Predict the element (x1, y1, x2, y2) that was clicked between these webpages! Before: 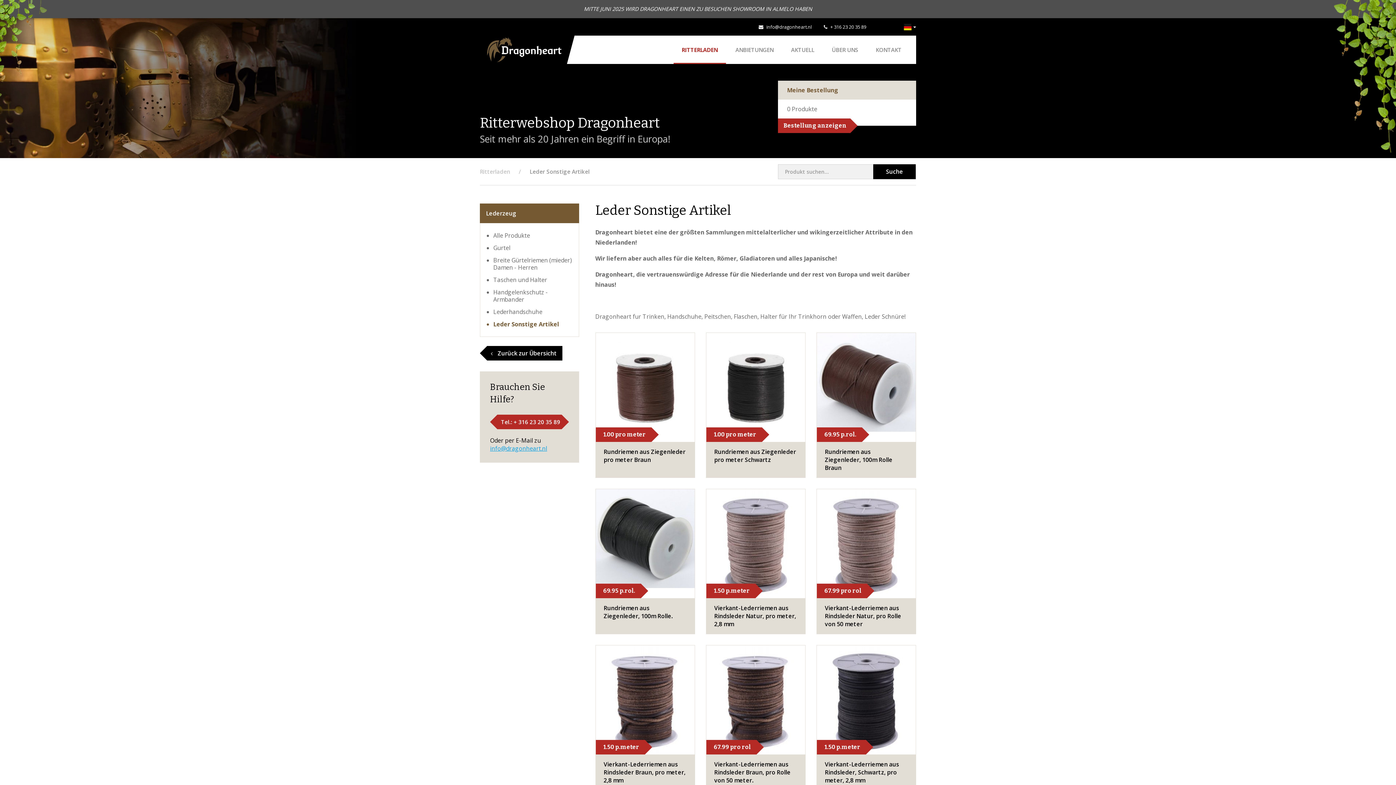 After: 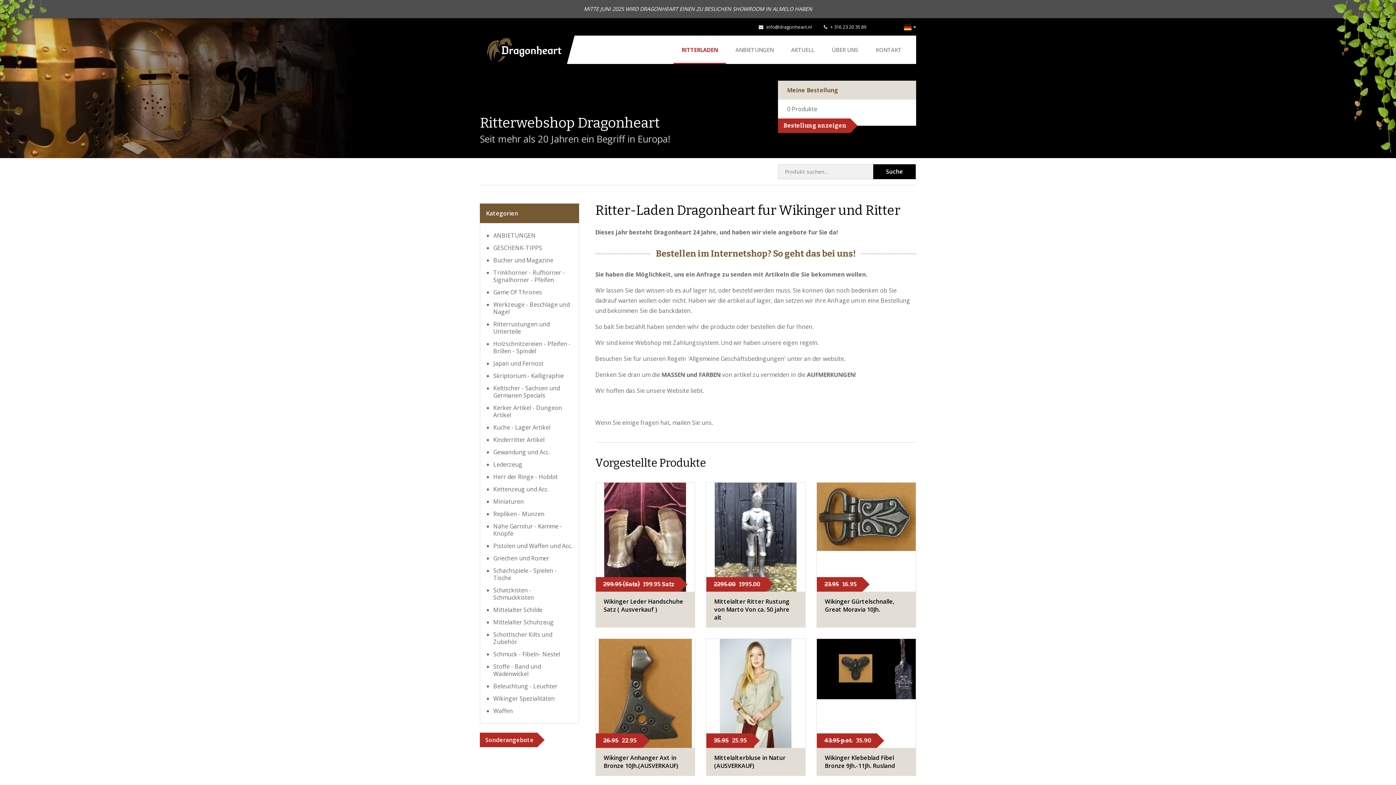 Action: label: RITTERLADEN bbox: (673, 35, 726, 63)